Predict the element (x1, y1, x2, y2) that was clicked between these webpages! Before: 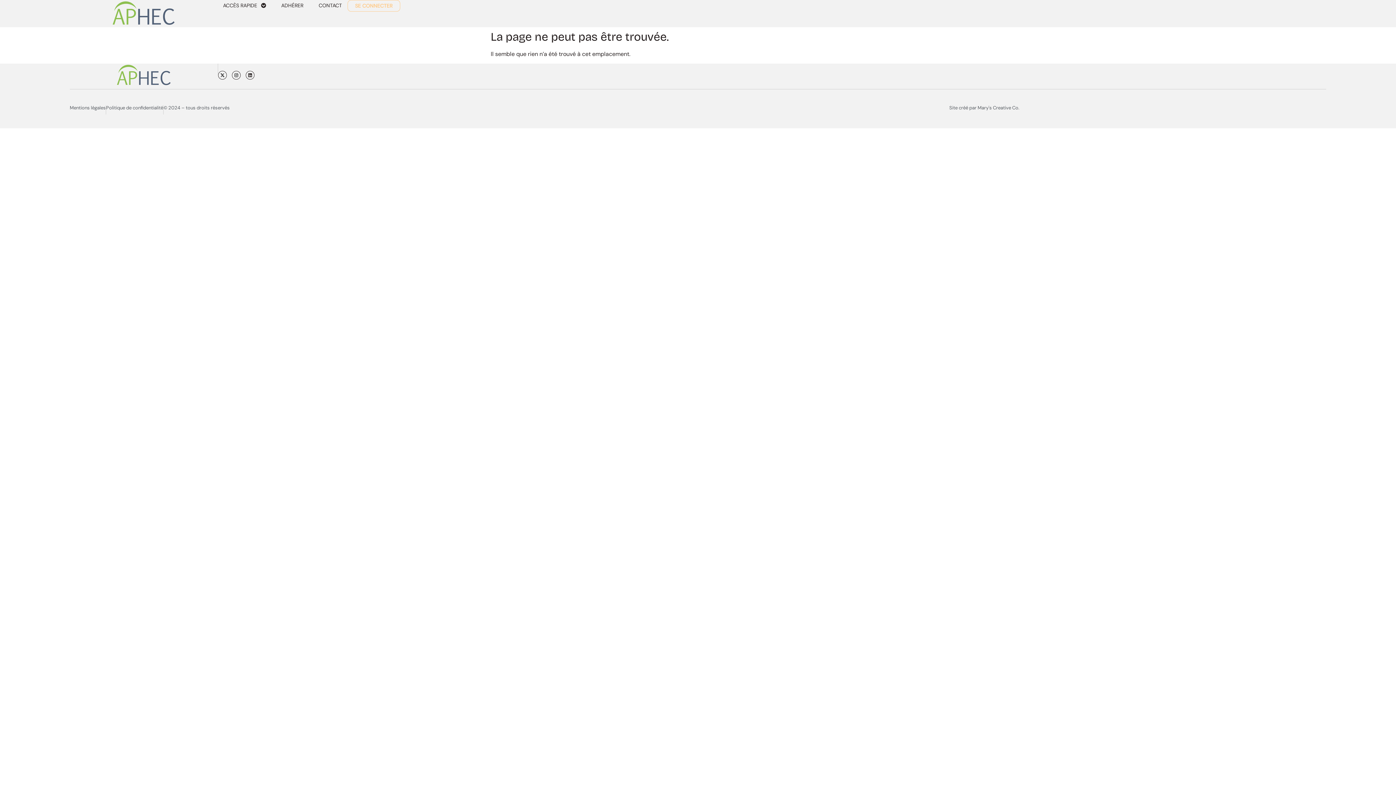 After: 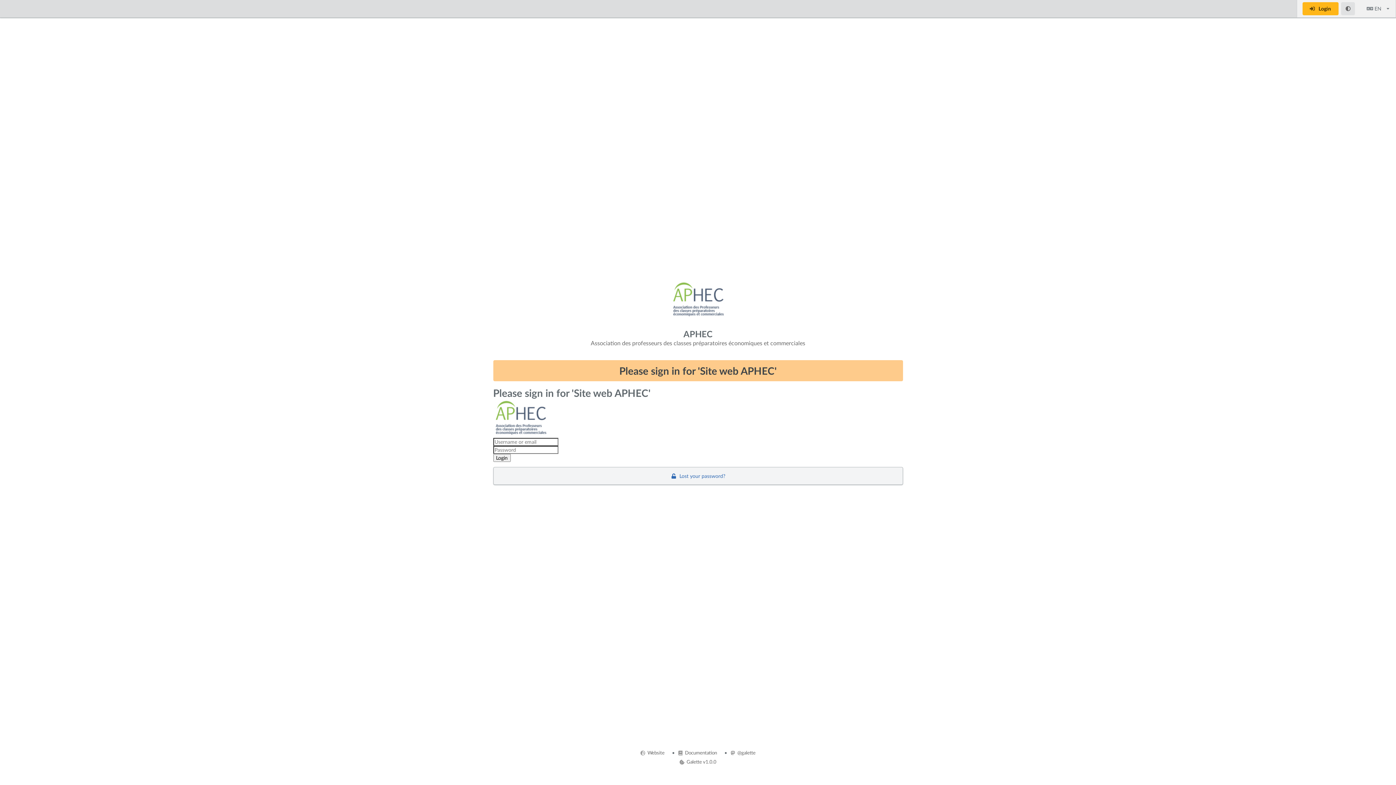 Action: bbox: (347, 0, 400, 11) label: SE CONNECTER